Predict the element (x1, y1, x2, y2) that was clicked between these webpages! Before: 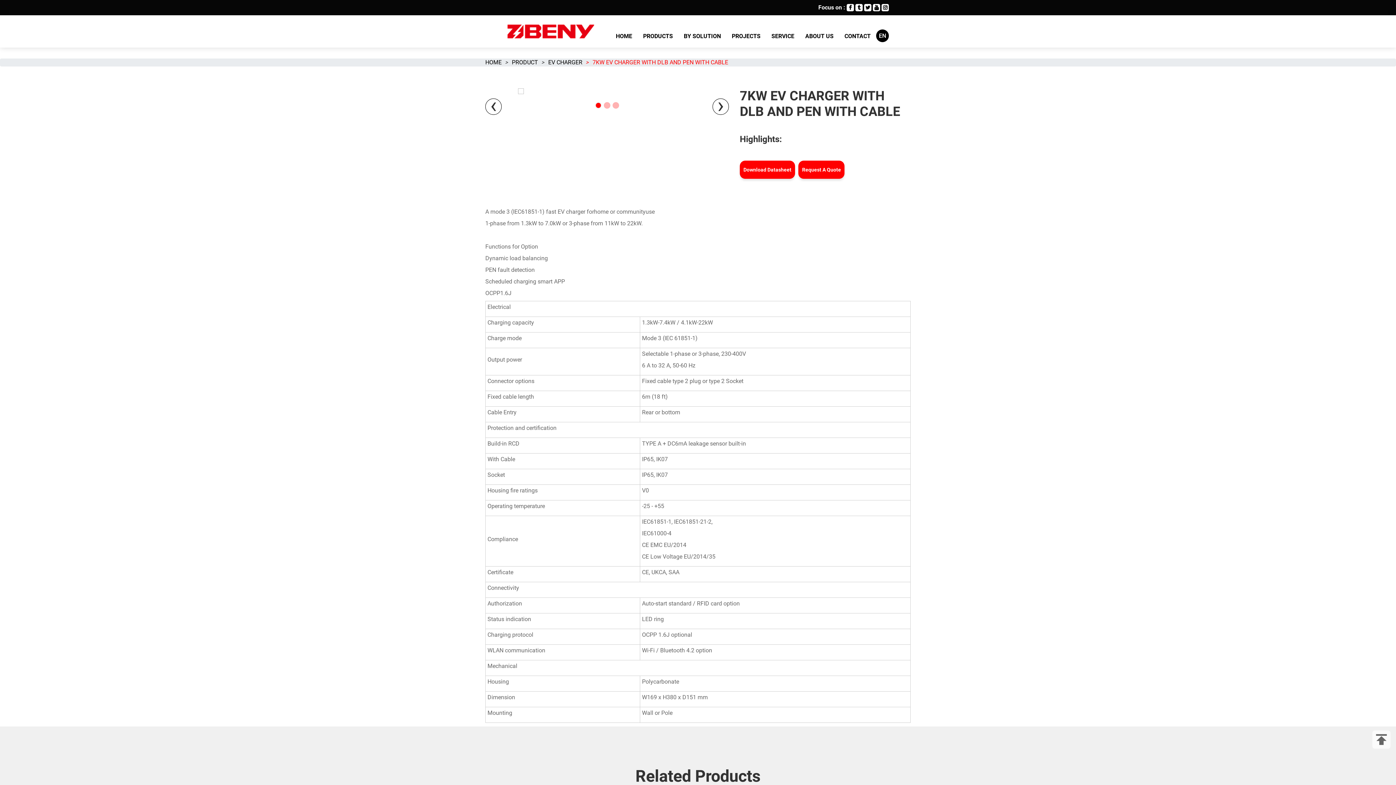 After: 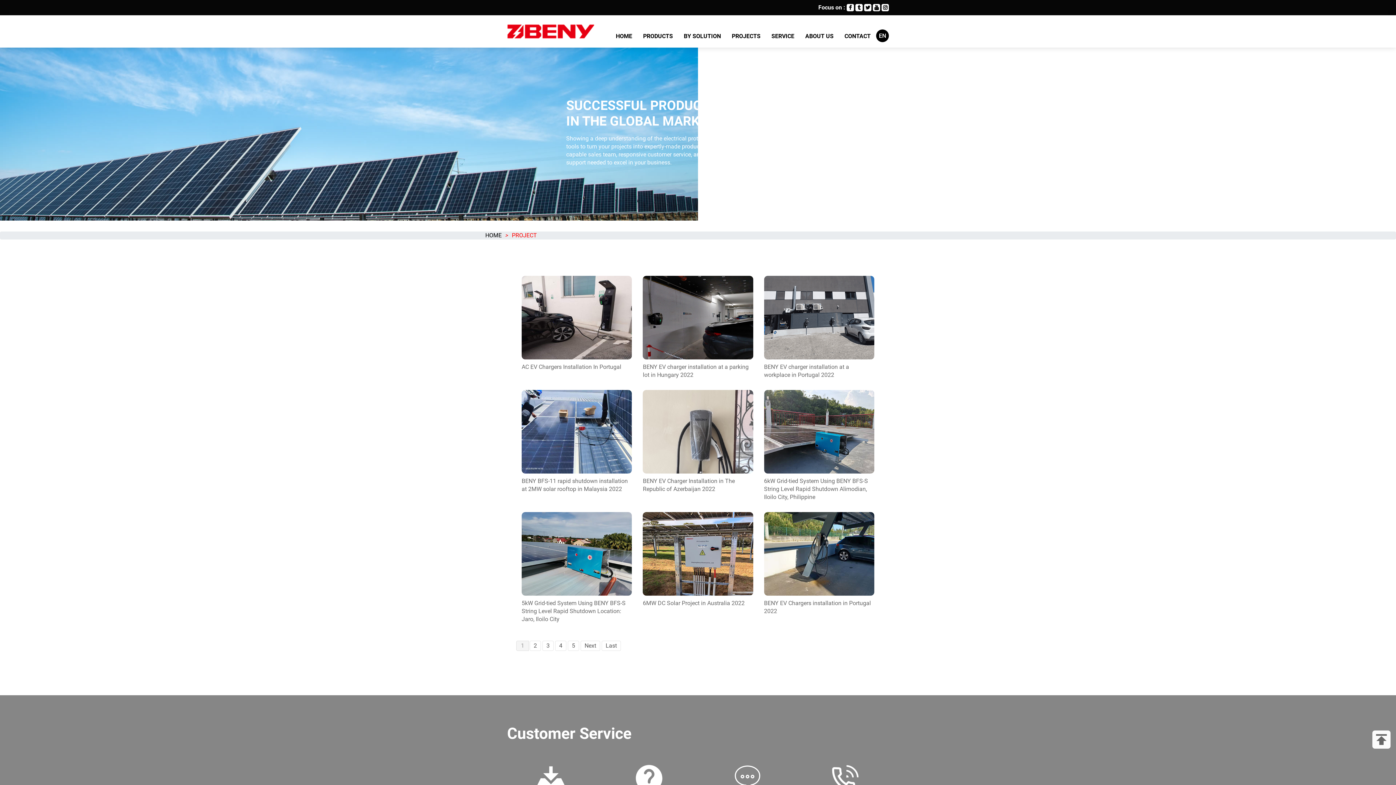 Action: bbox: (732, 32, 760, 47) label: PROJECTS